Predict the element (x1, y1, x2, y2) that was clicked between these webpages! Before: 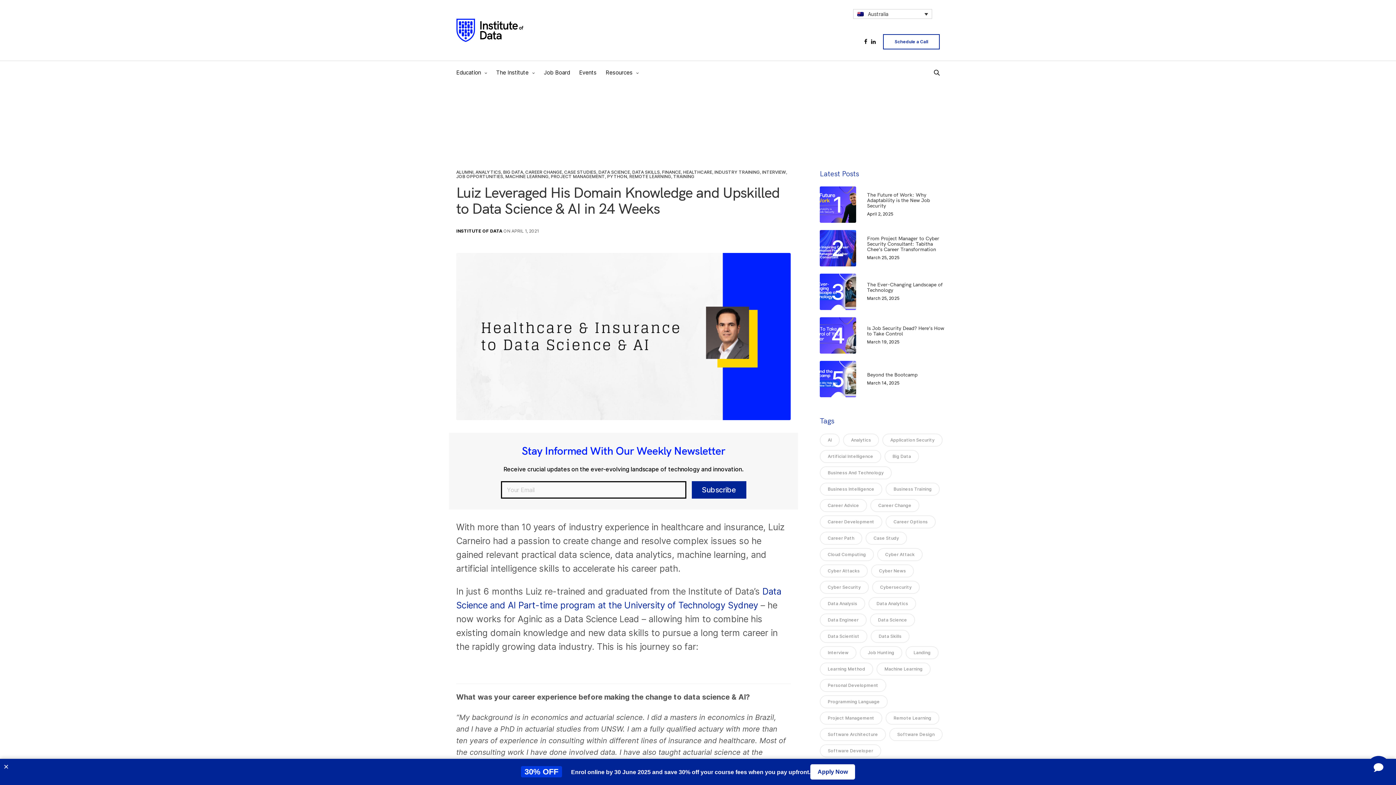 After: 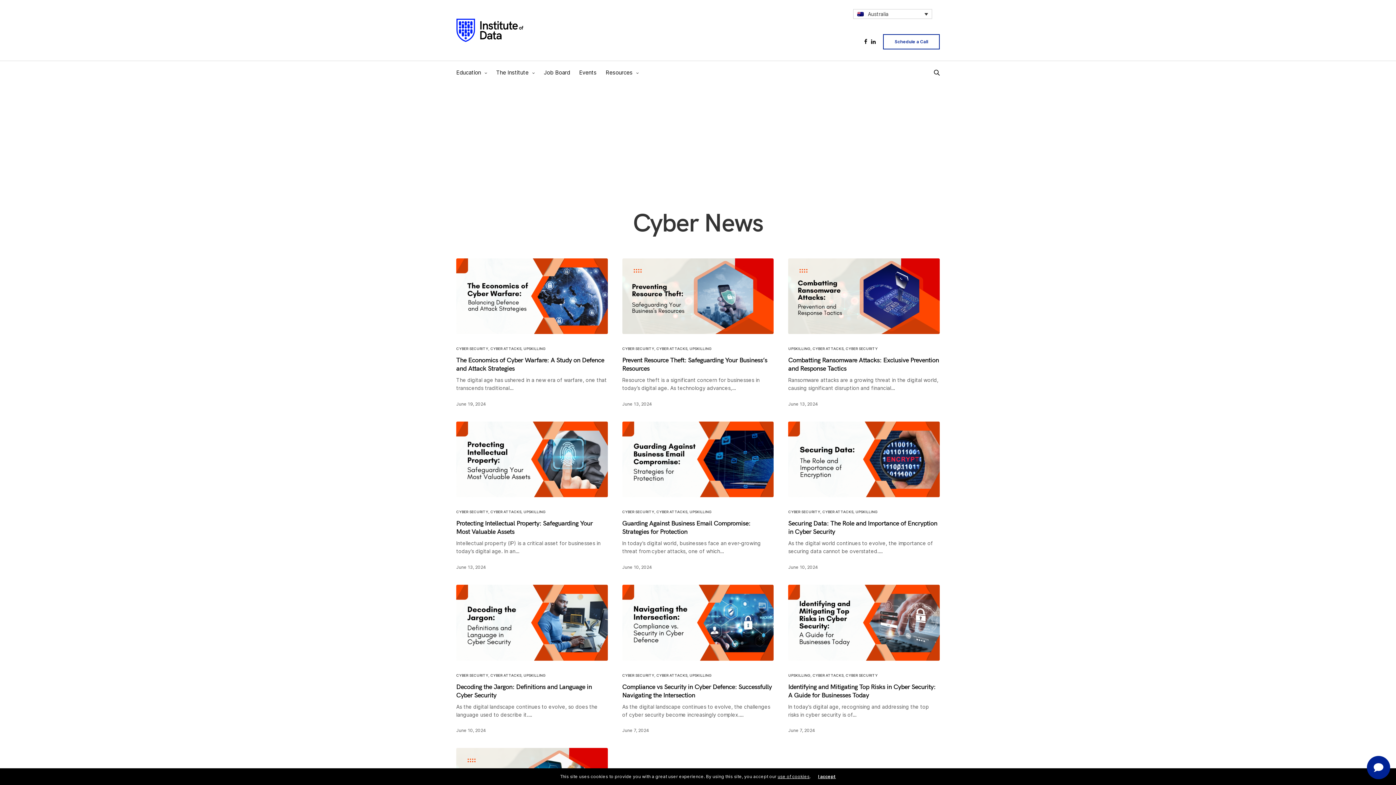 Action: bbox: (871, 564, 914, 577) label: Cyber News (64 items)